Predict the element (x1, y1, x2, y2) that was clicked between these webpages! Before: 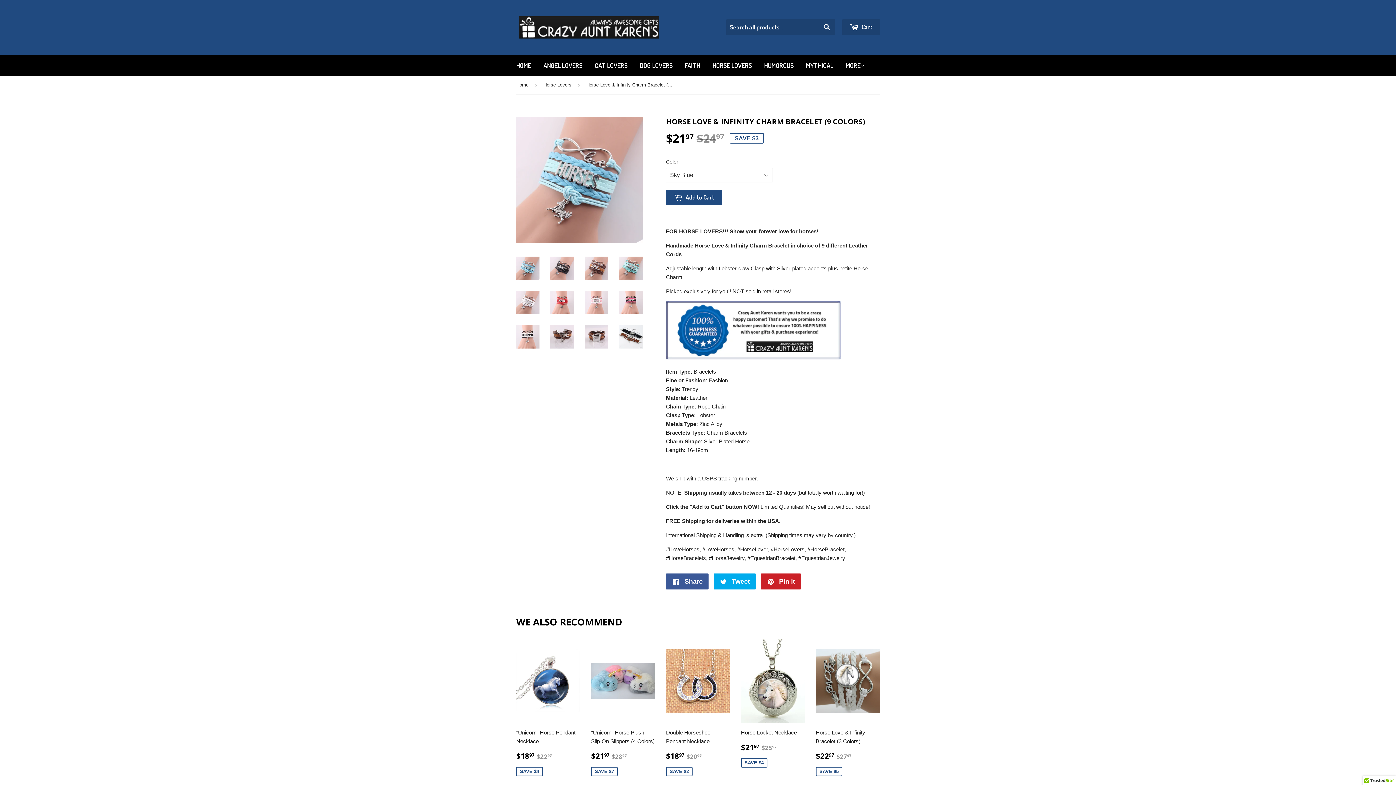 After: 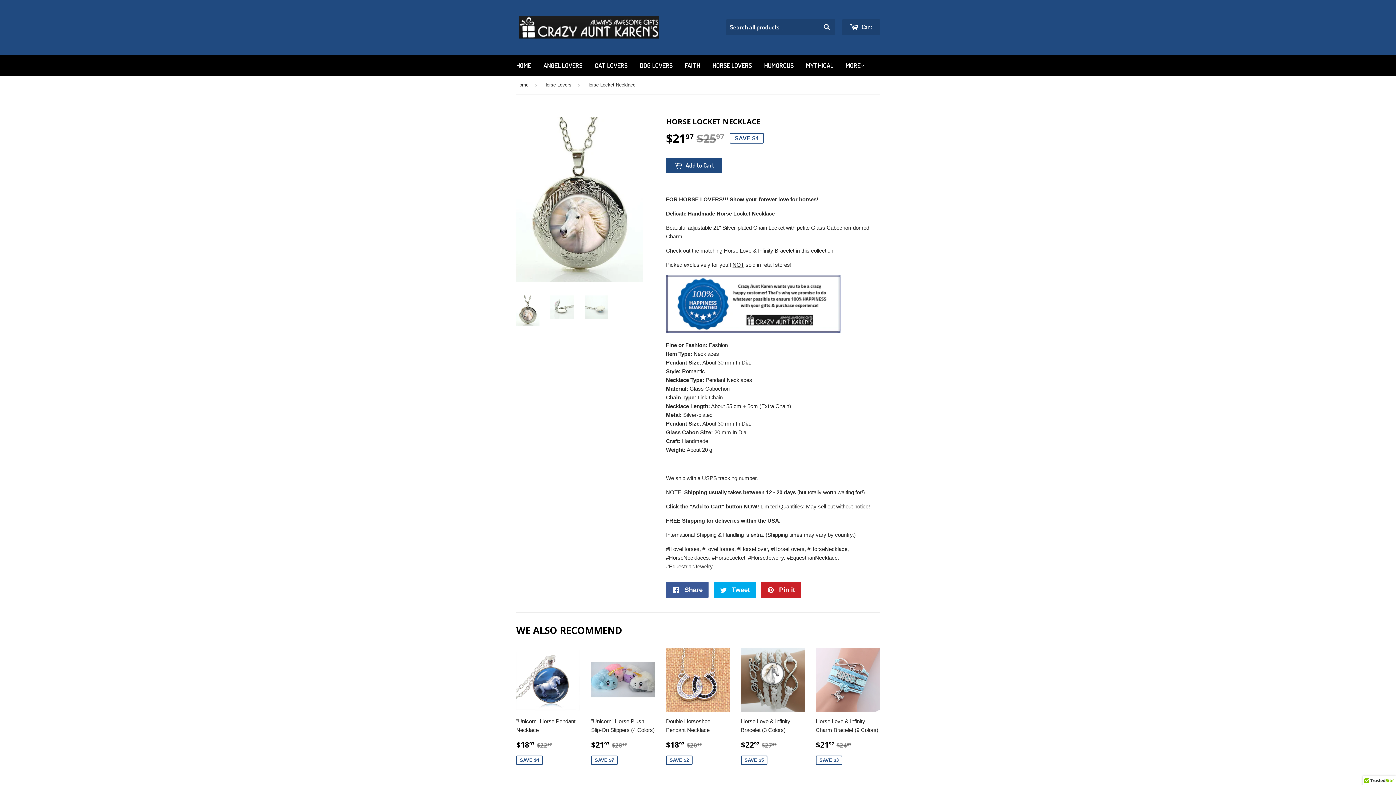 Action: label: Horse Locket Necklace

$2197 
$21.97
$2597
$25.97
SAVE $4 bbox: (741, 639, 805, 769)